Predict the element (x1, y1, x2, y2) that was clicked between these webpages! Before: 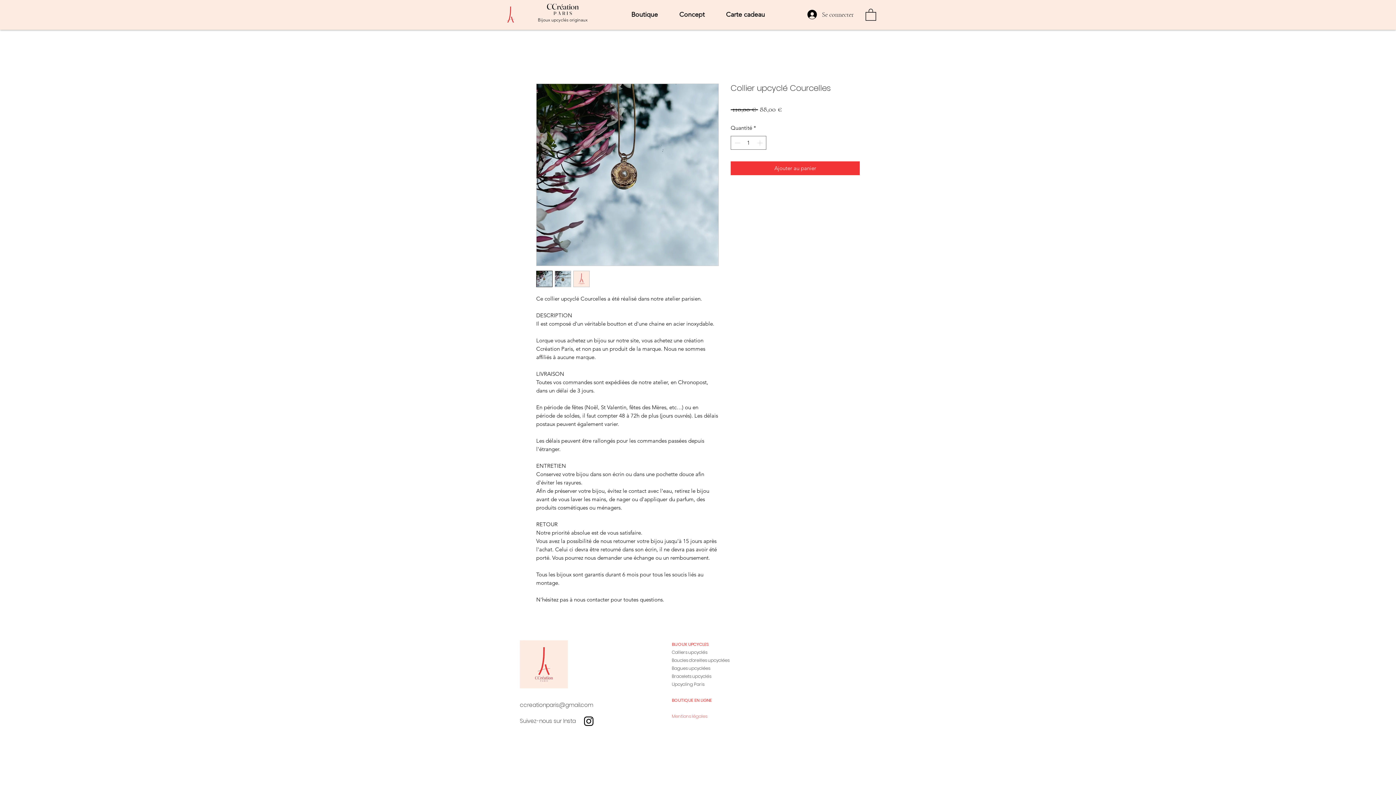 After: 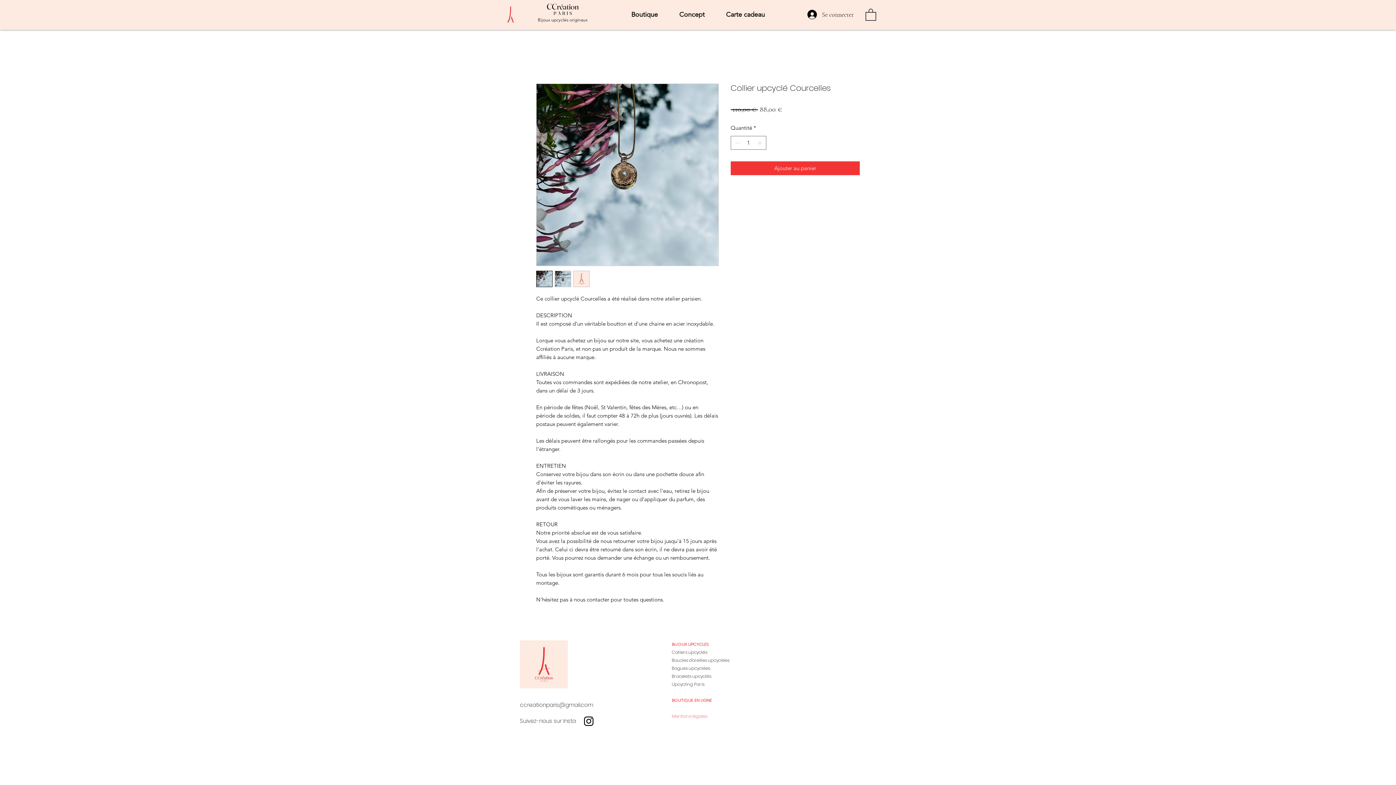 Action: bbox: (554, 270, 571, 287)